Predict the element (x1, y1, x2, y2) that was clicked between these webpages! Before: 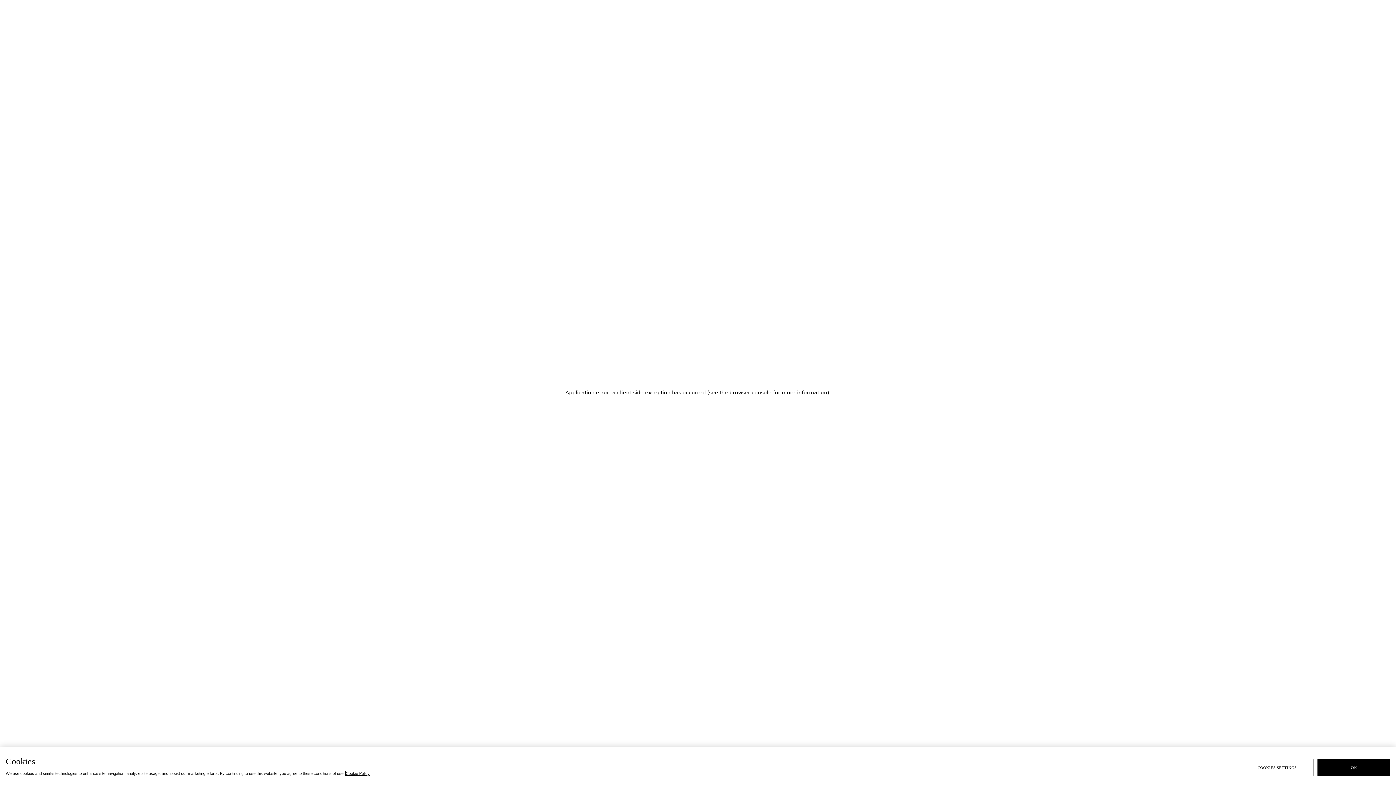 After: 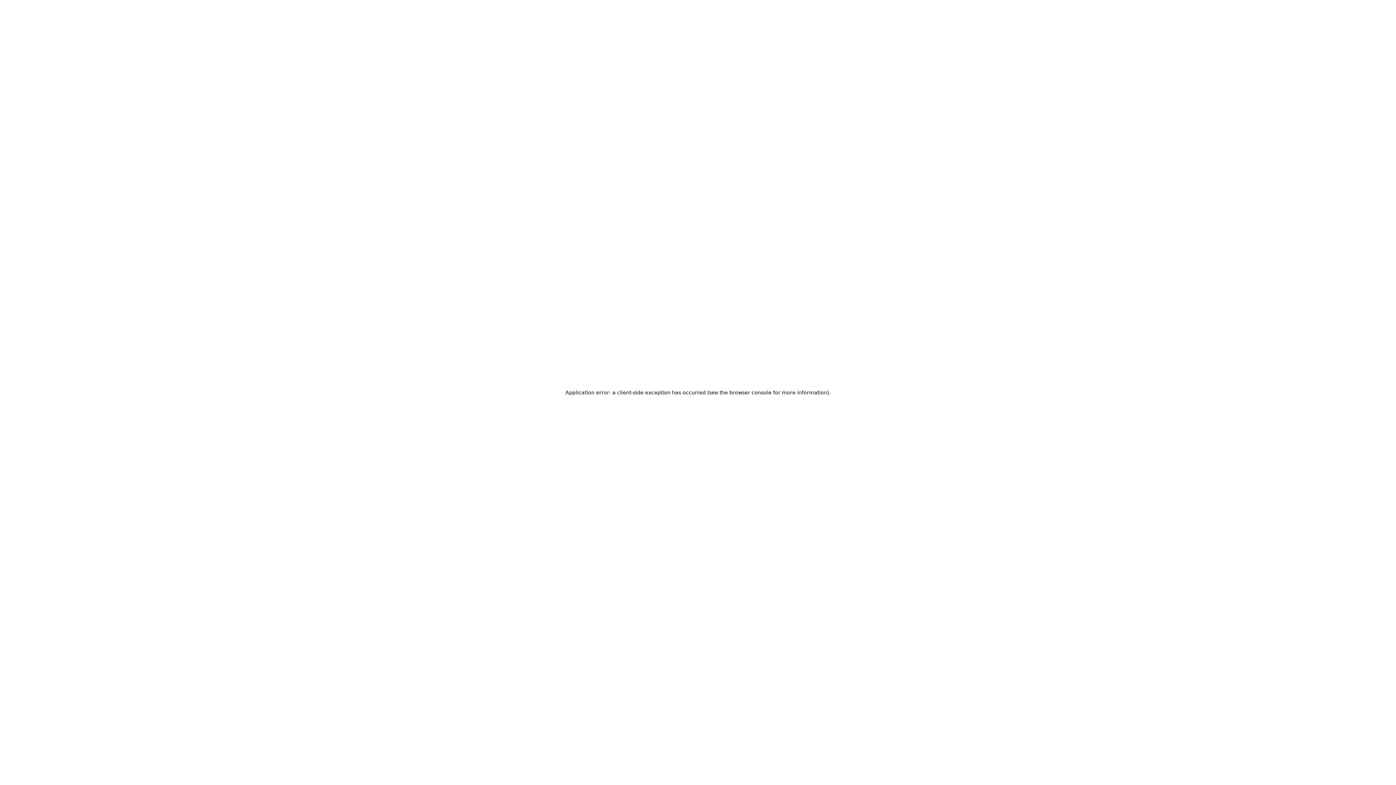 Action: label: OK bbox: (1317, 759, 1390, 776)